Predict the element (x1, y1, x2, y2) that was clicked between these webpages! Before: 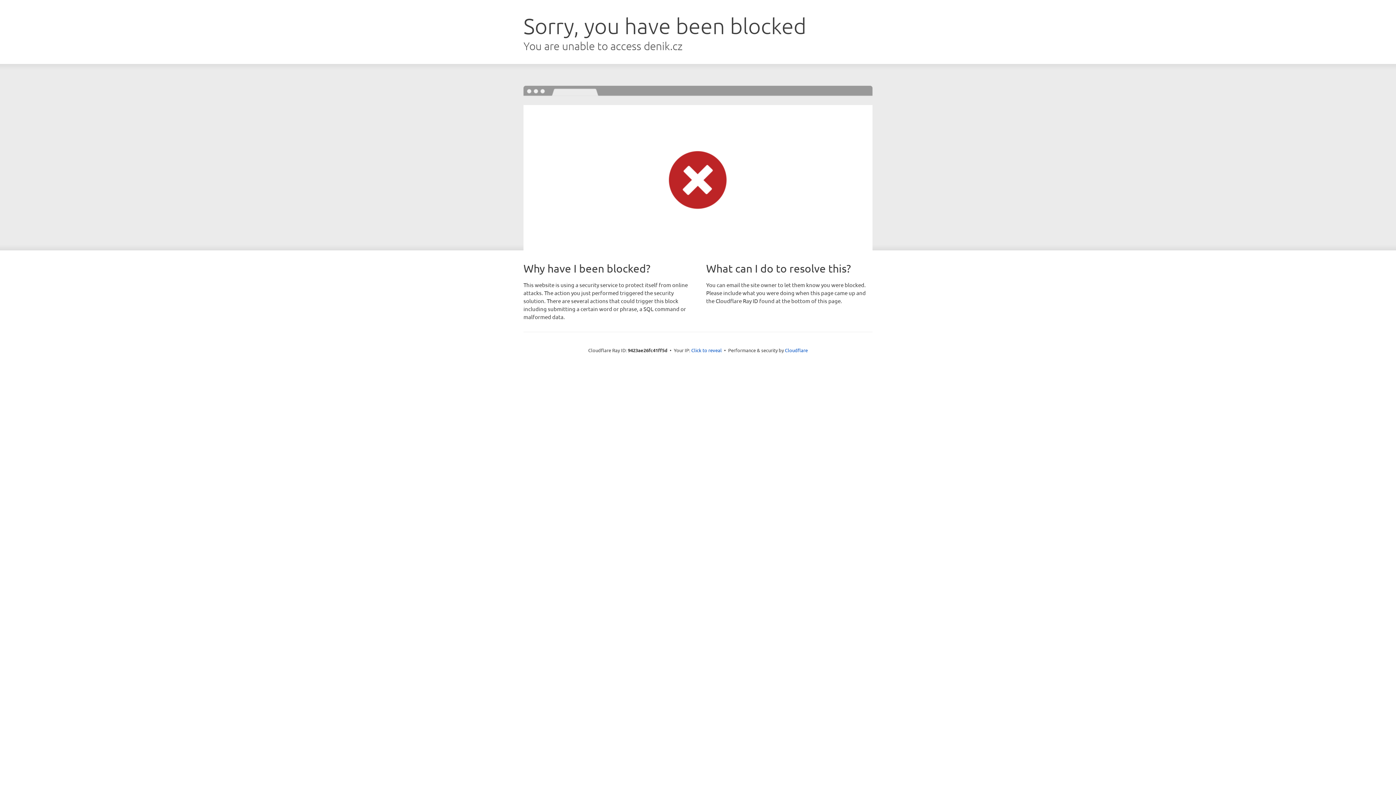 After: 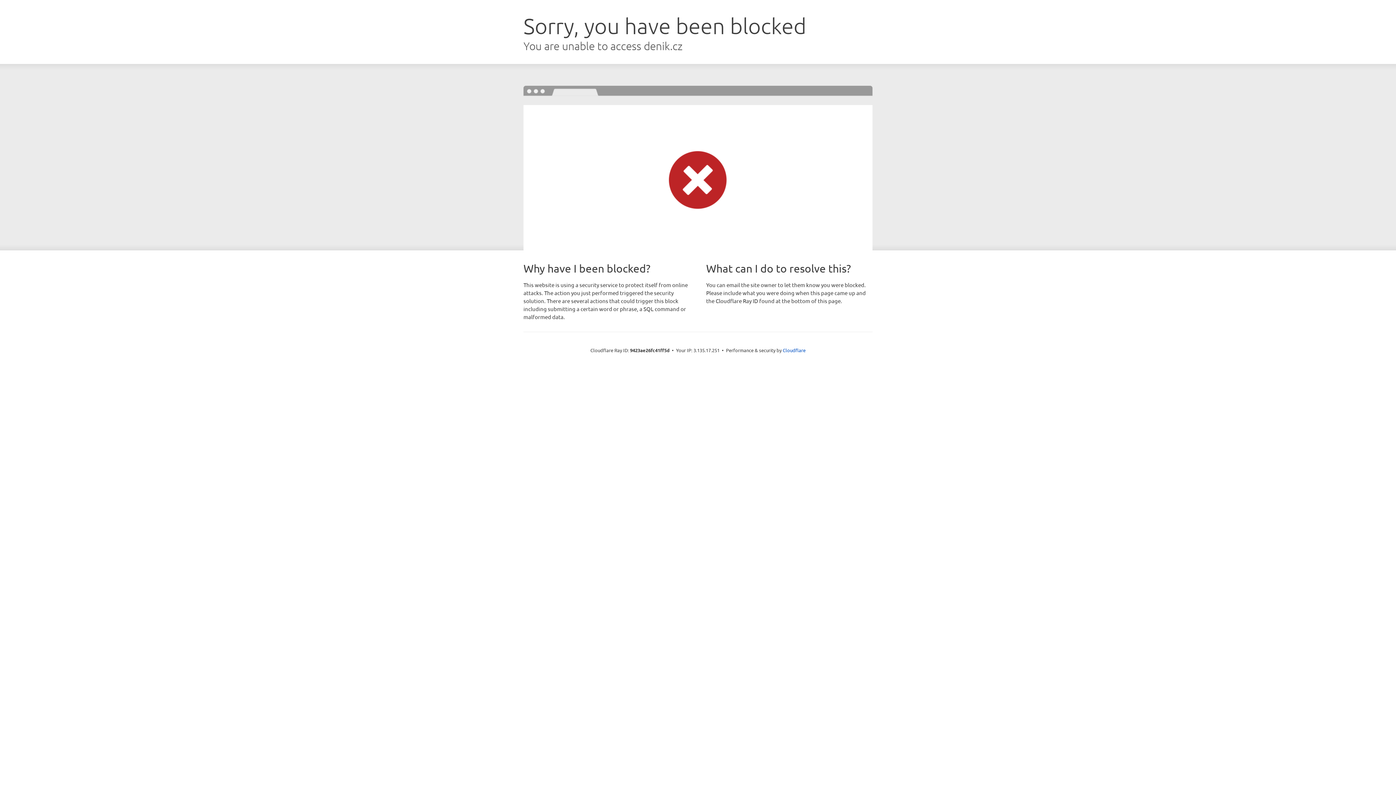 Action: label: Click to reveal bbox: (691, 346, 722, 353)